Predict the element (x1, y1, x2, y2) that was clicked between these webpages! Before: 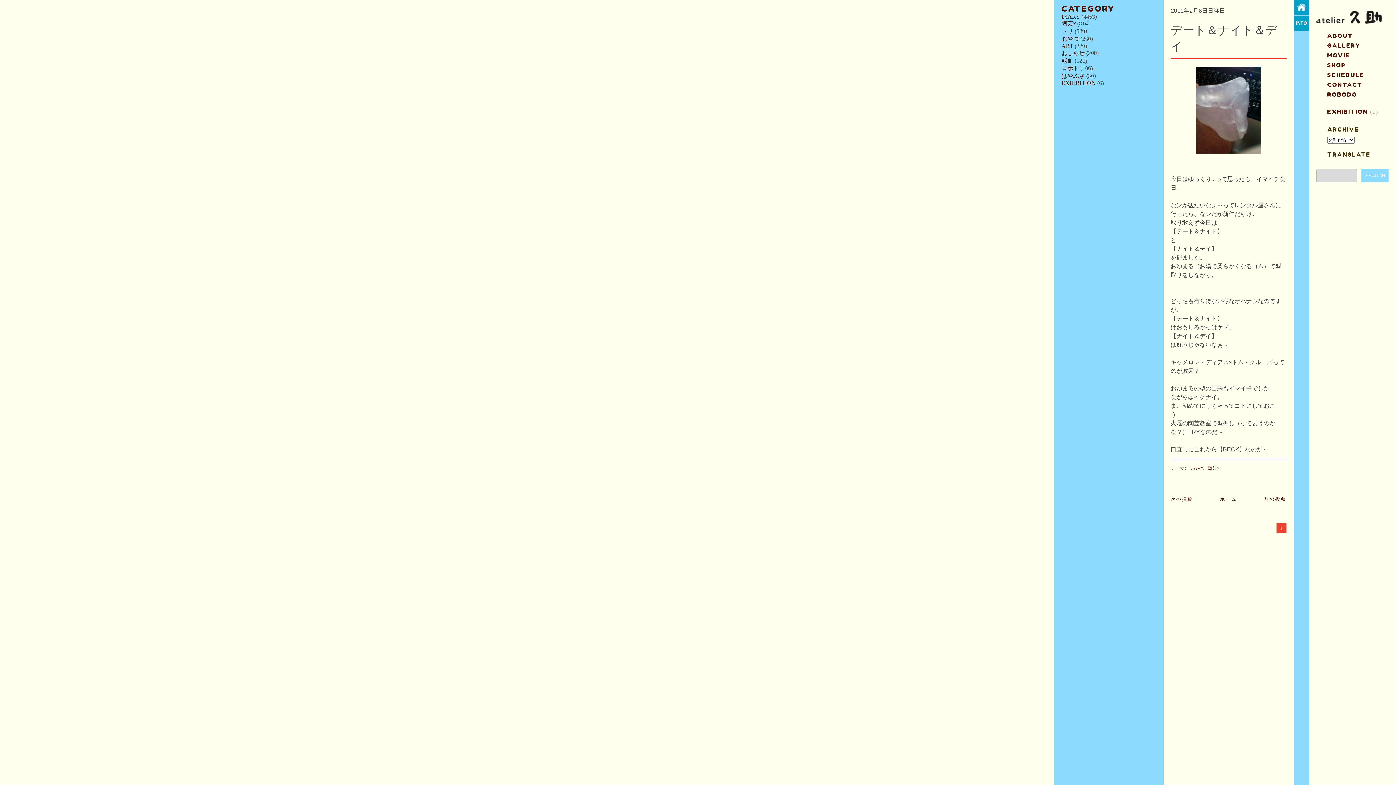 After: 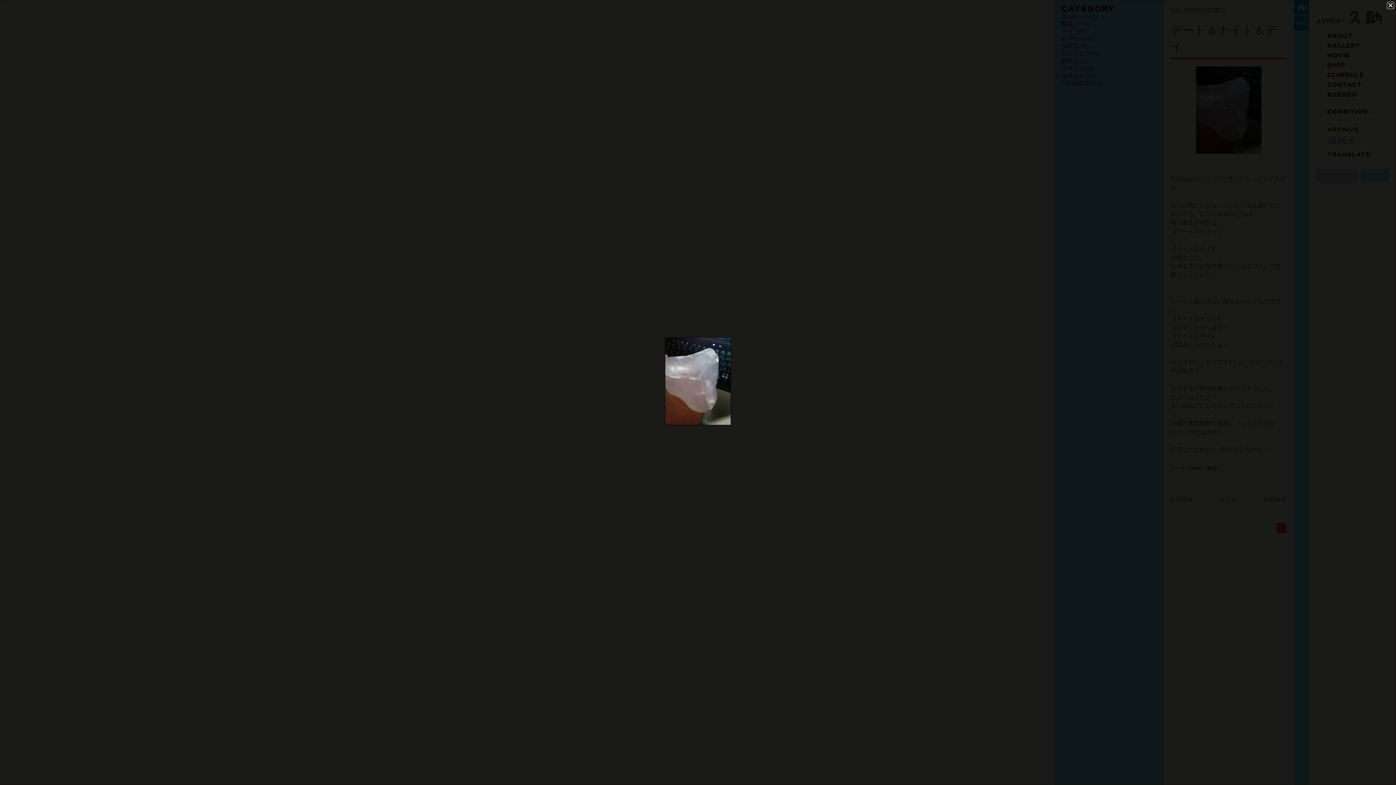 Action: bbox: (1170, 66, 1286, 153)